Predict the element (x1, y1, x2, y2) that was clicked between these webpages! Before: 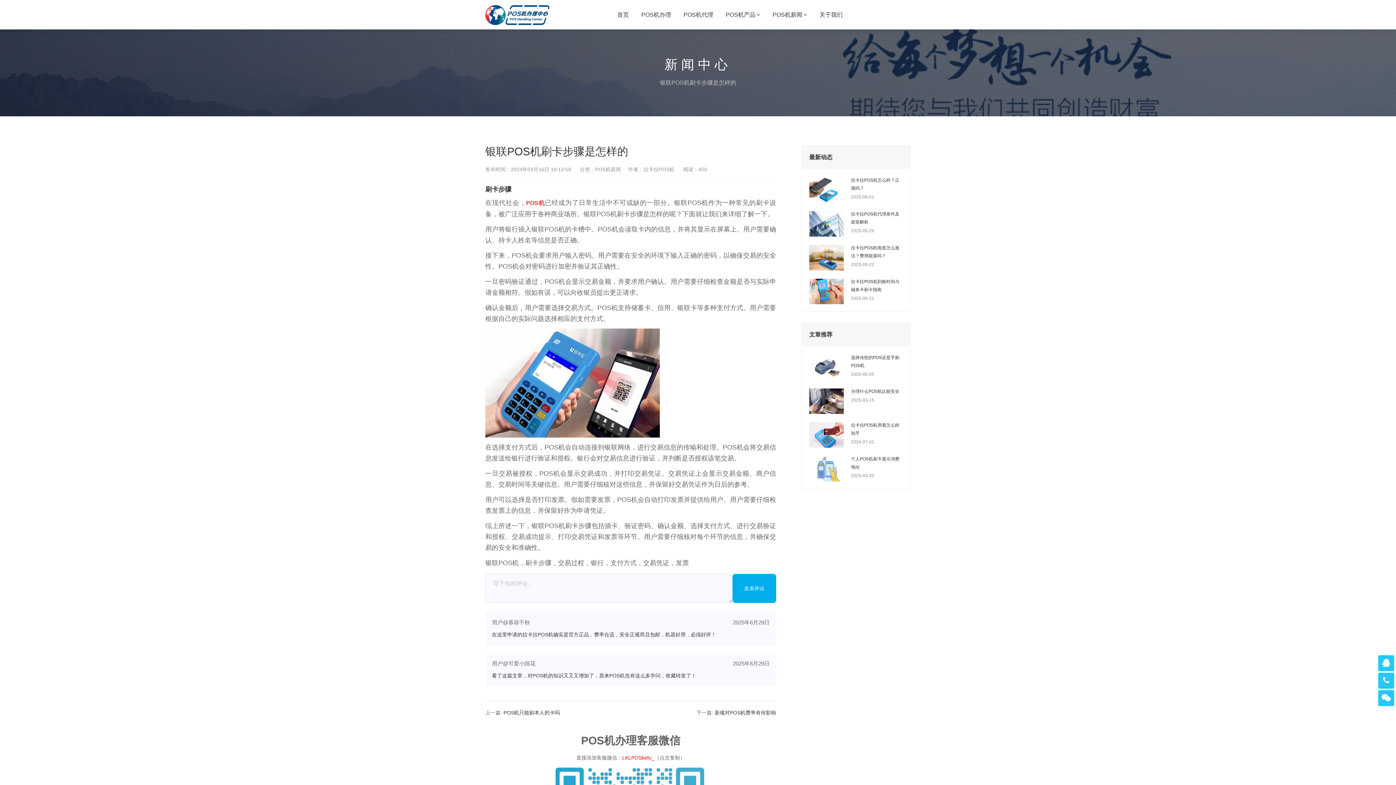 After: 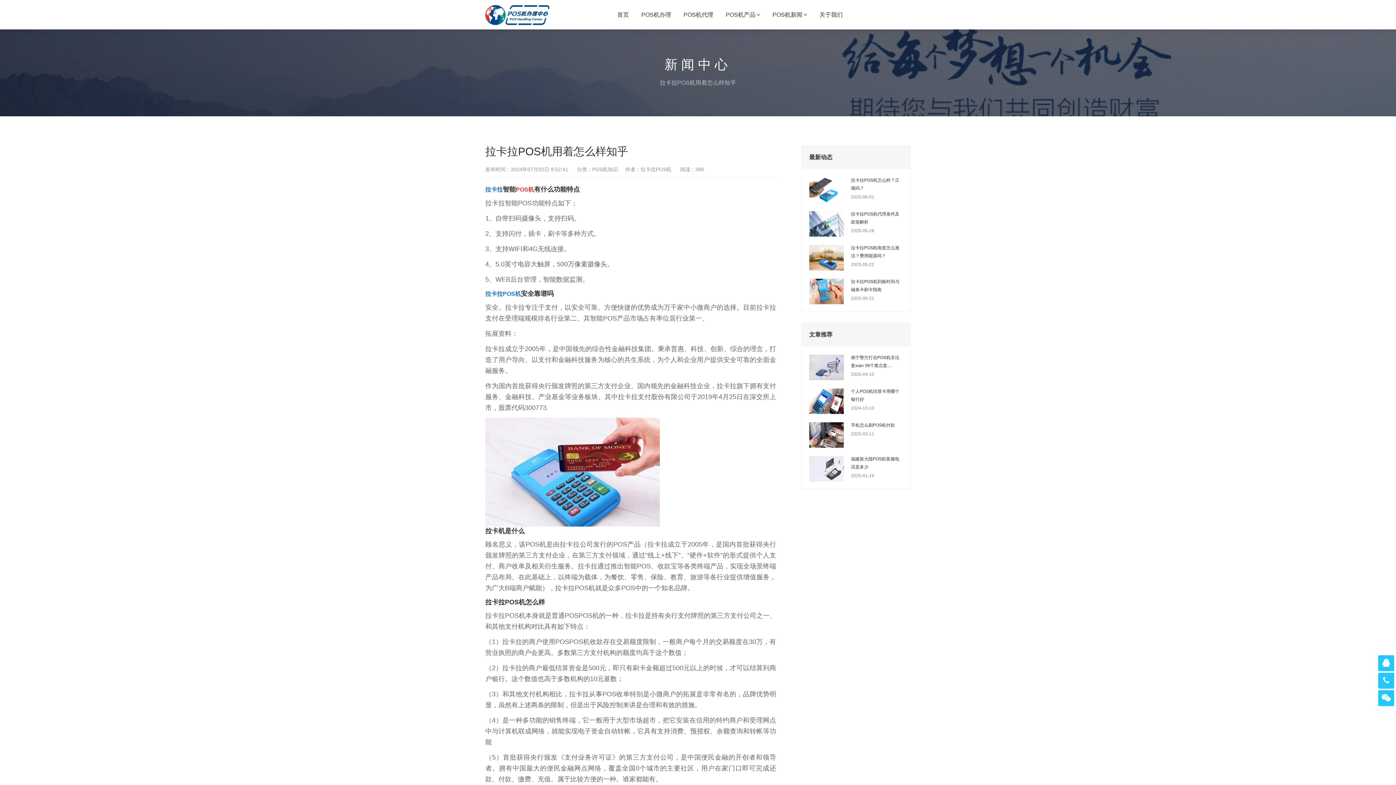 Action: bbox: (809, 431, 843, 437)